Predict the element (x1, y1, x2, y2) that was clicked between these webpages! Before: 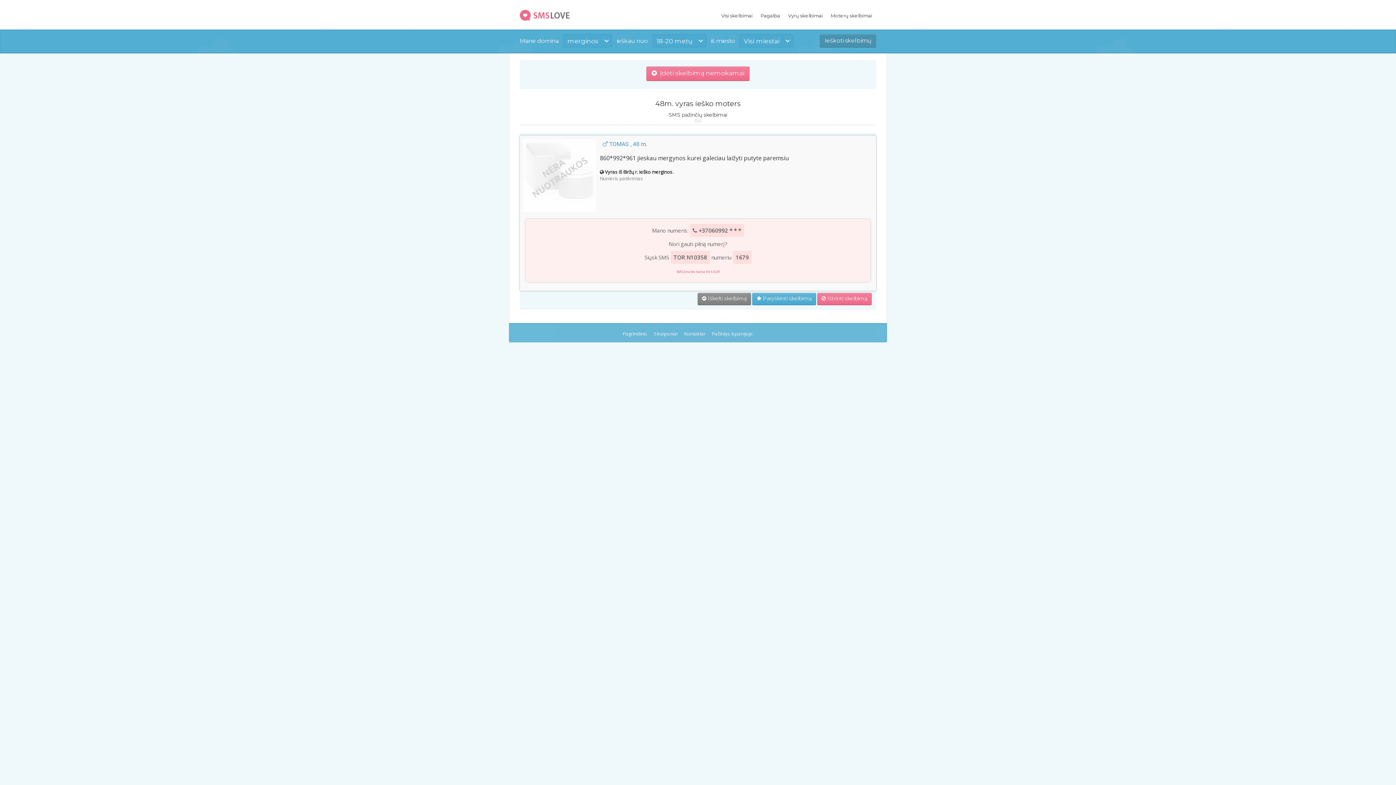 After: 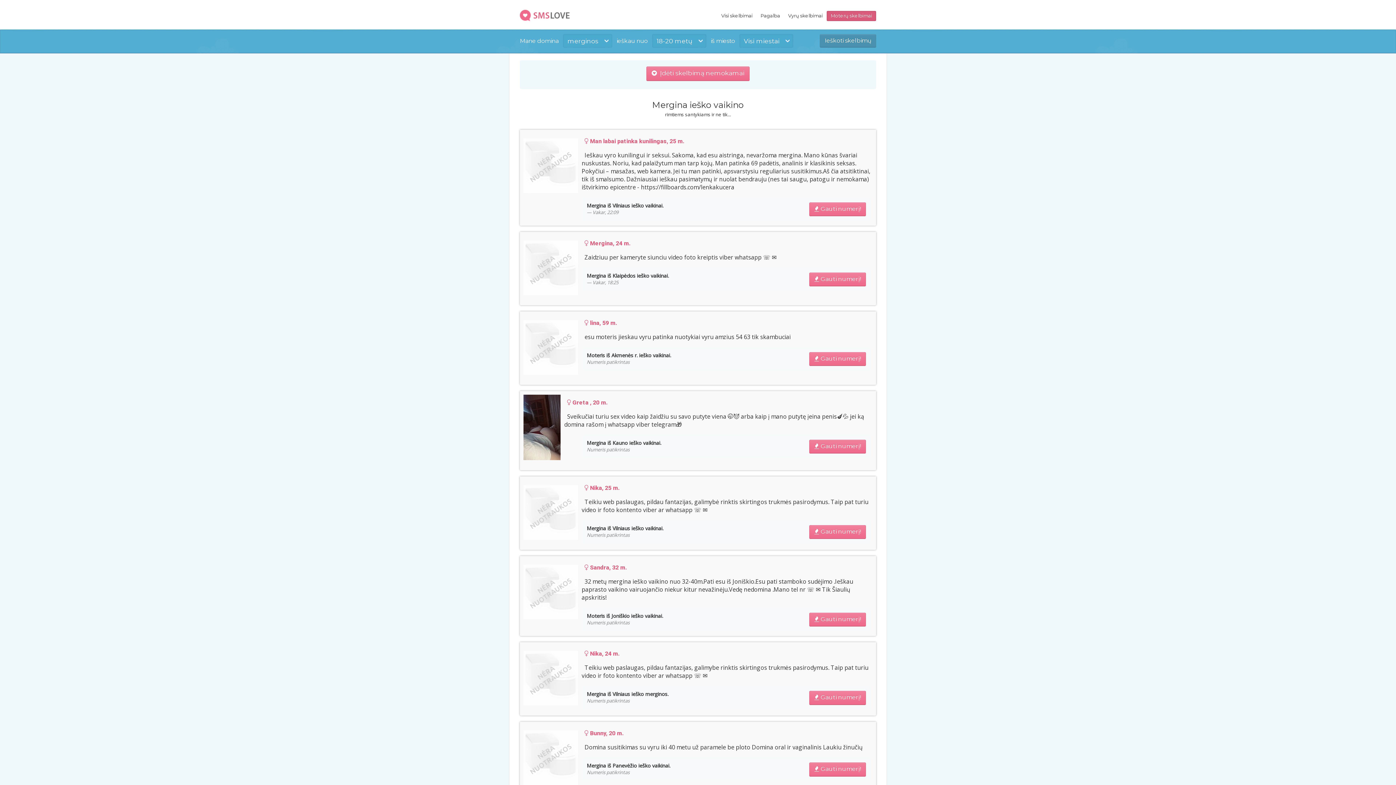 Action: label: Moterų skelbimai bbox: (826, 10, 876, 20)